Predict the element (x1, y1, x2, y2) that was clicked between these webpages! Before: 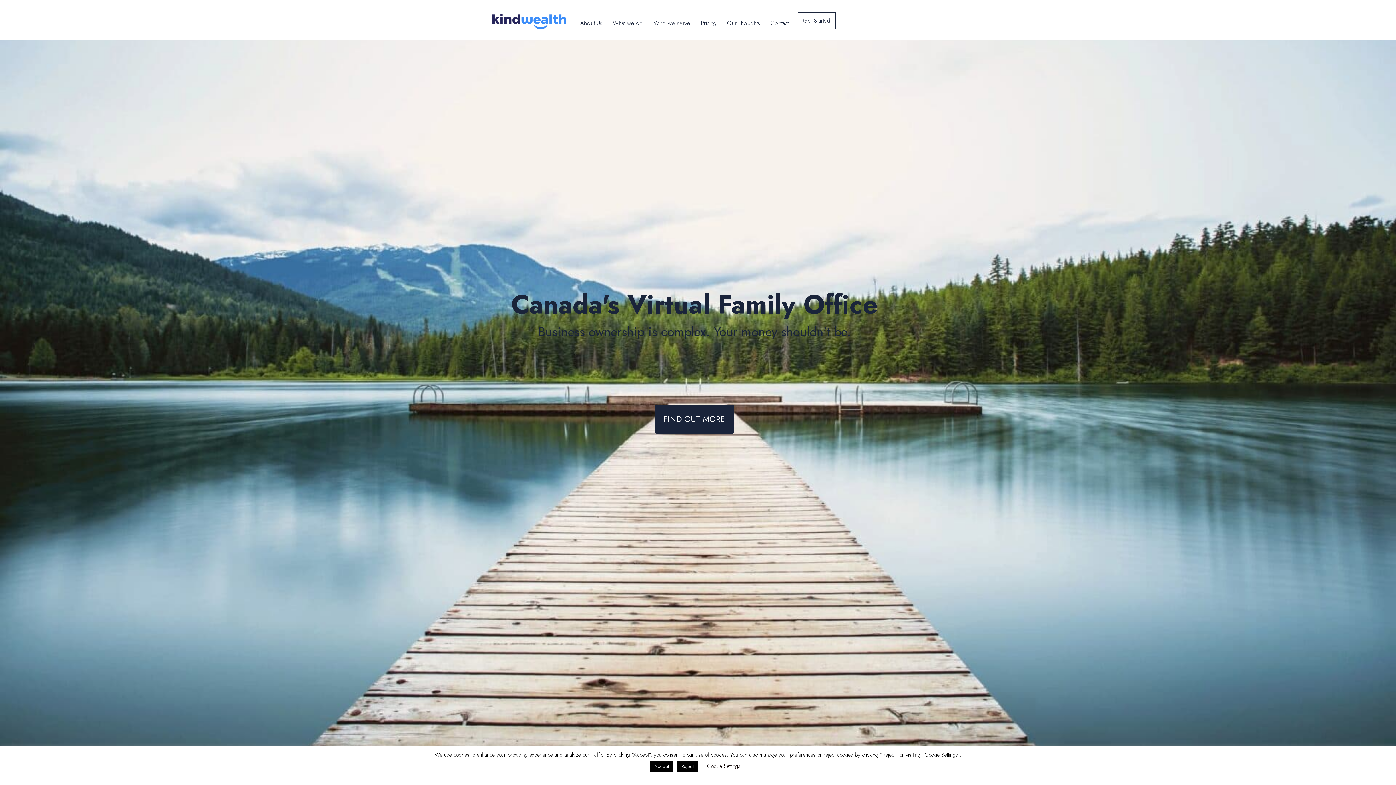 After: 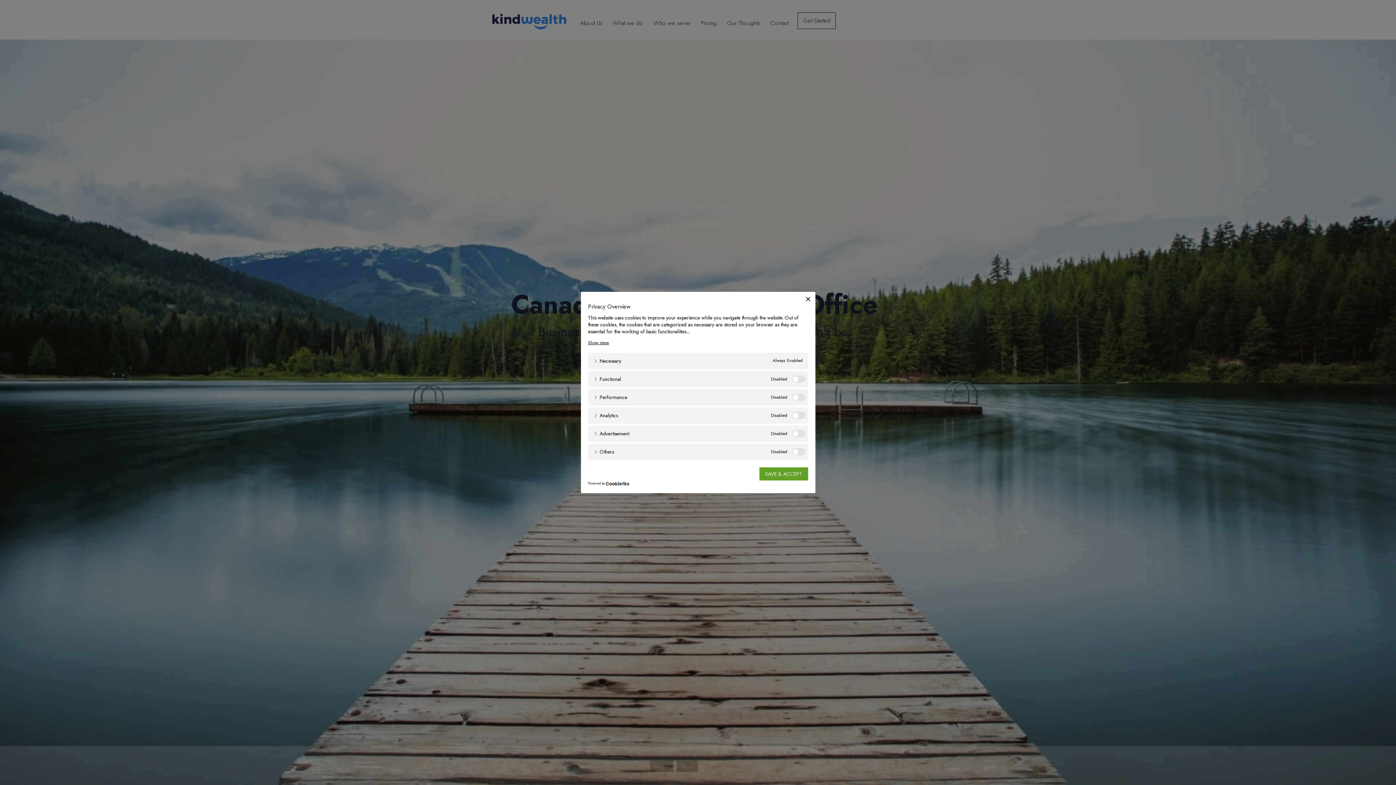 Action: label: Cookie Settings bbox: (707, 762, 740, 770)